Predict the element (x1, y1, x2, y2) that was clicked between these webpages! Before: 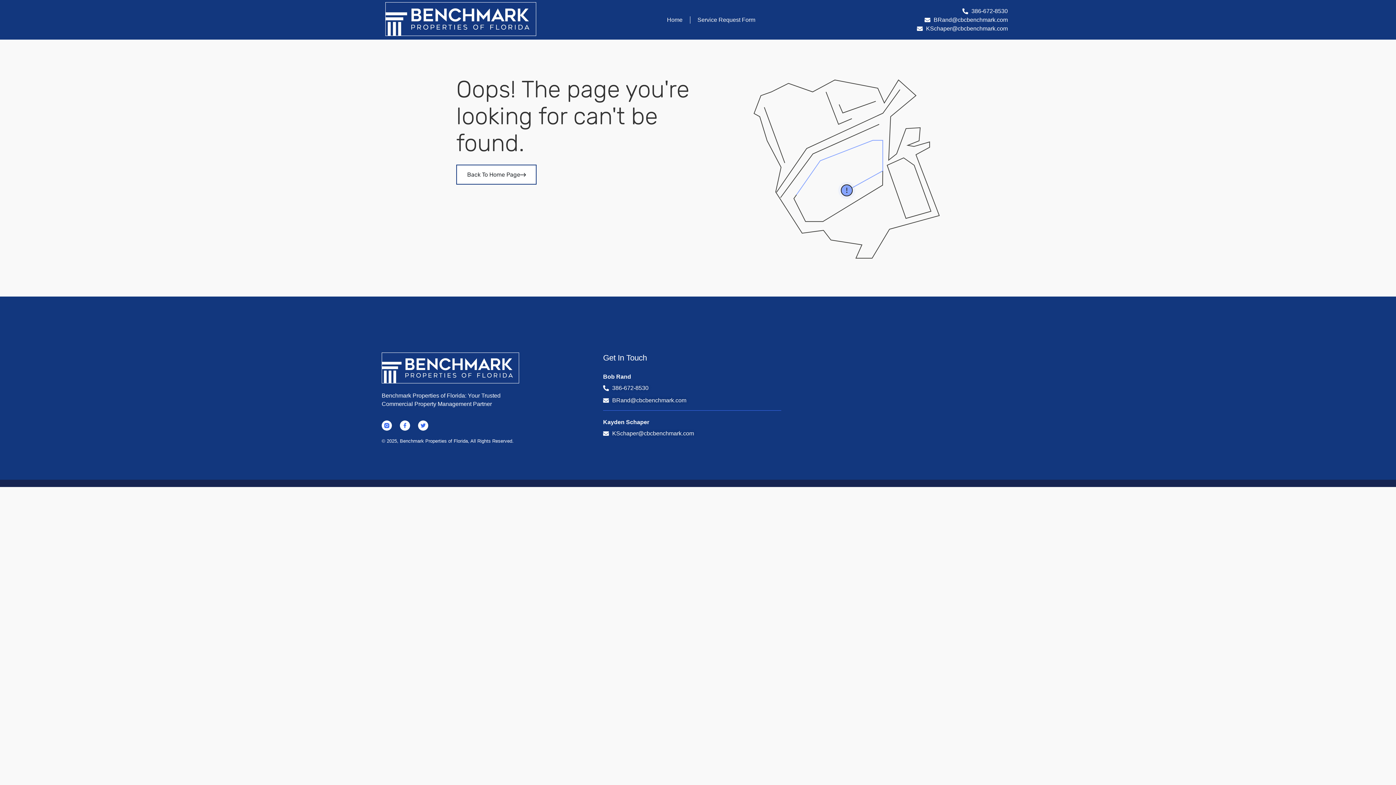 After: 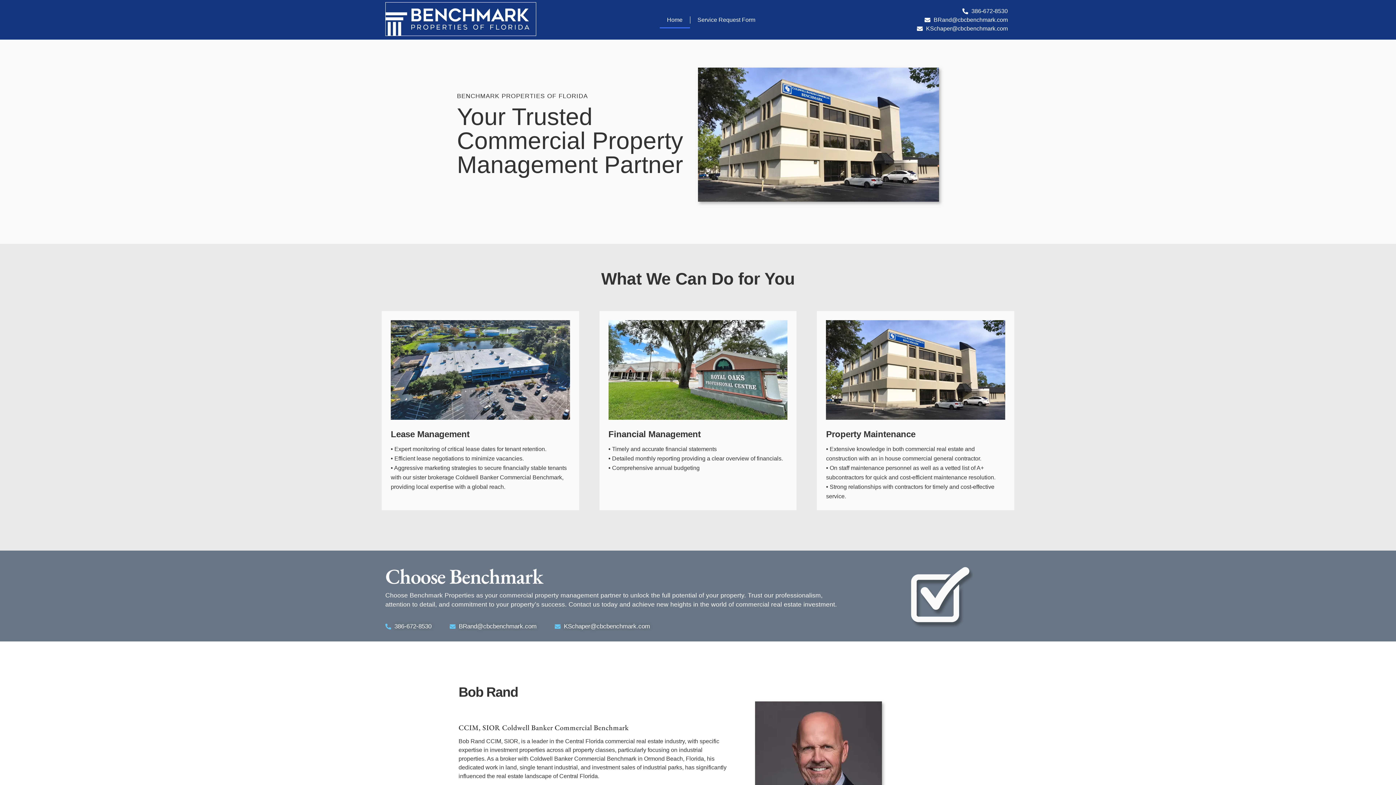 Action: bbox: (456, 164, 536, 184) label: Back To Home Page